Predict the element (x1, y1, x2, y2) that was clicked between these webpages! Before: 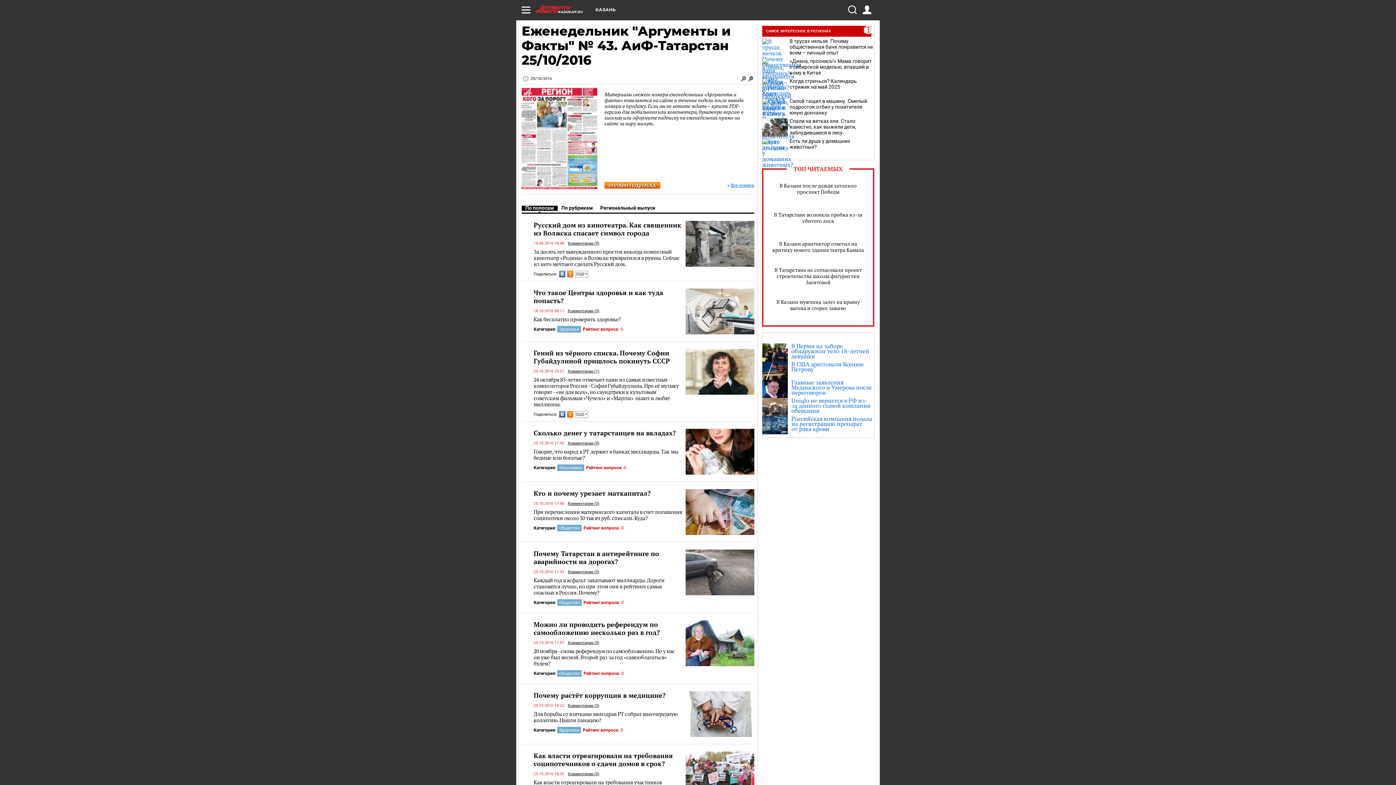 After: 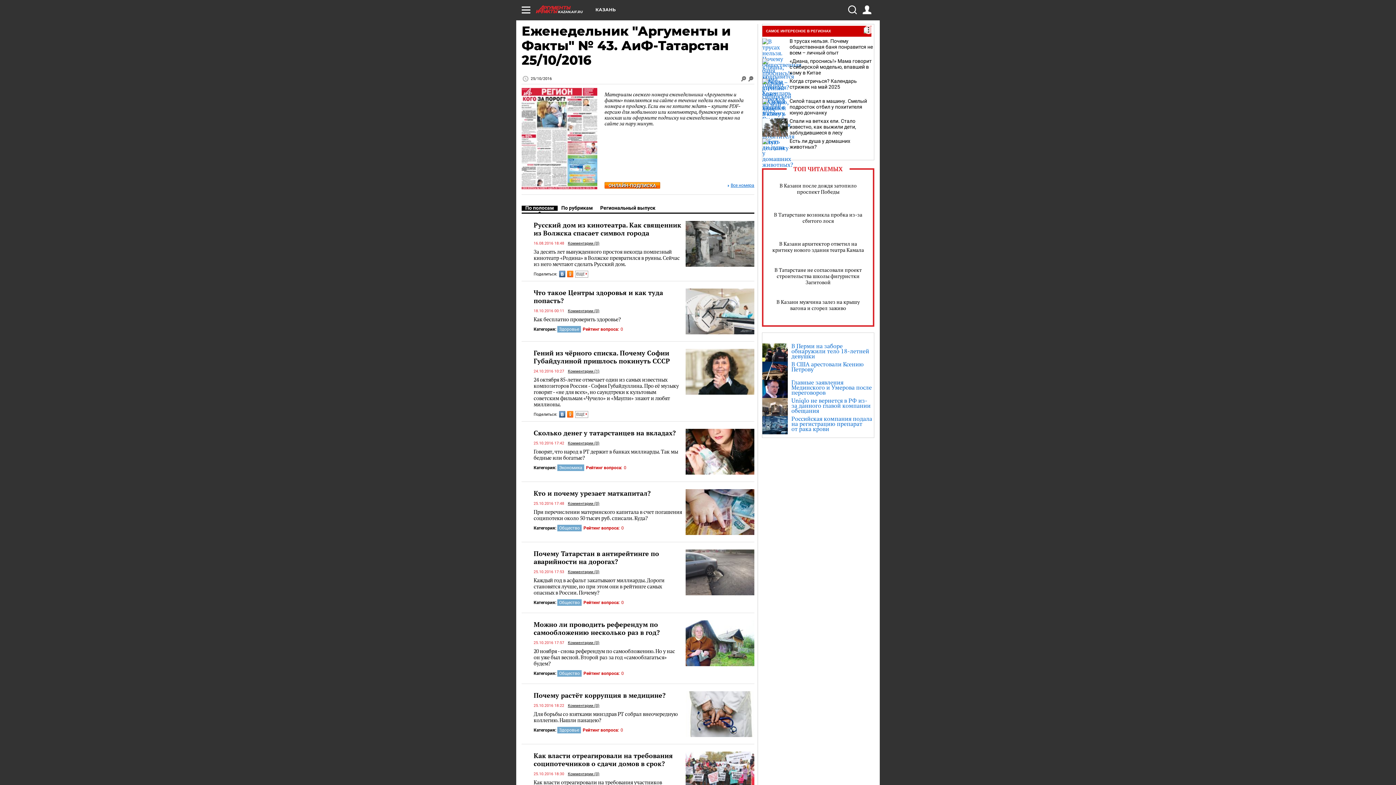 Action: bbox: (559, 270, 565, 277)